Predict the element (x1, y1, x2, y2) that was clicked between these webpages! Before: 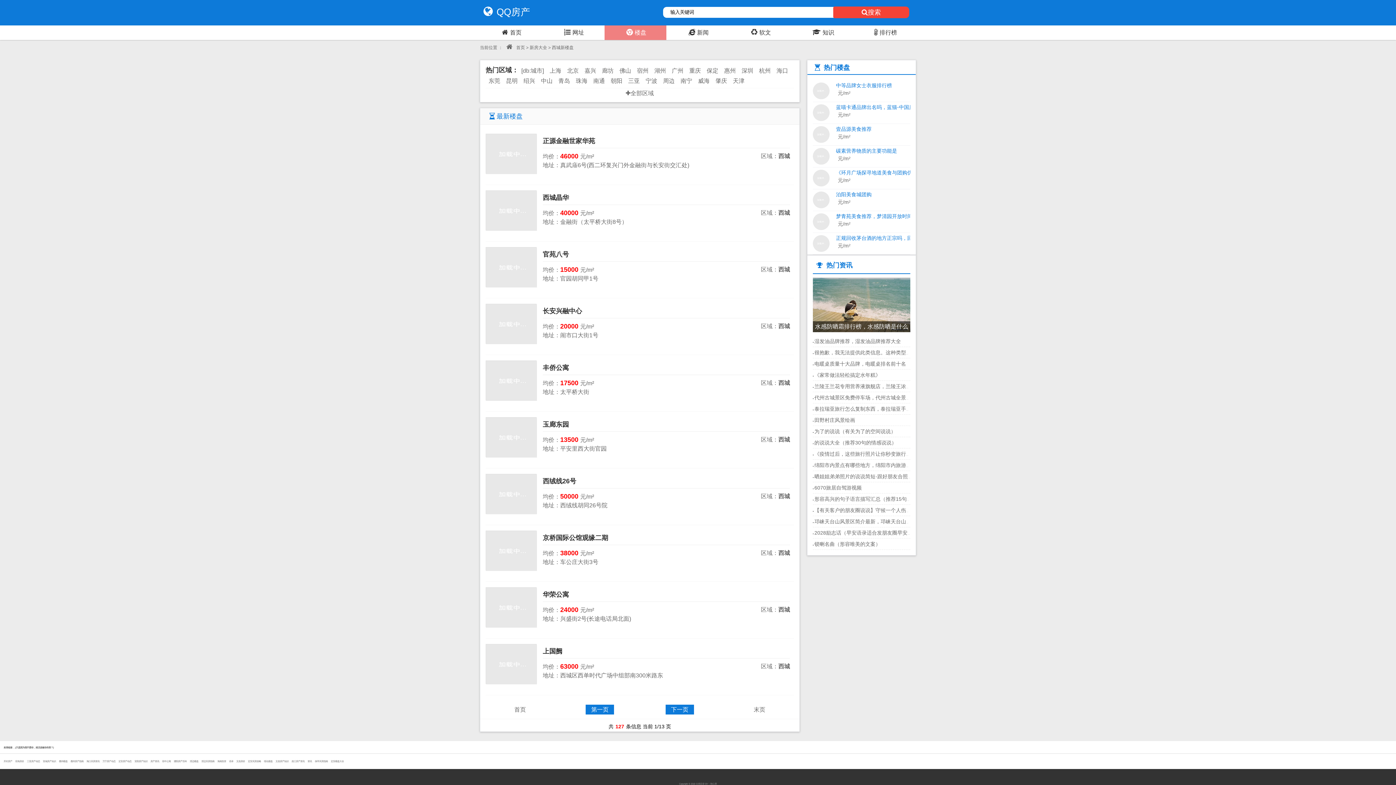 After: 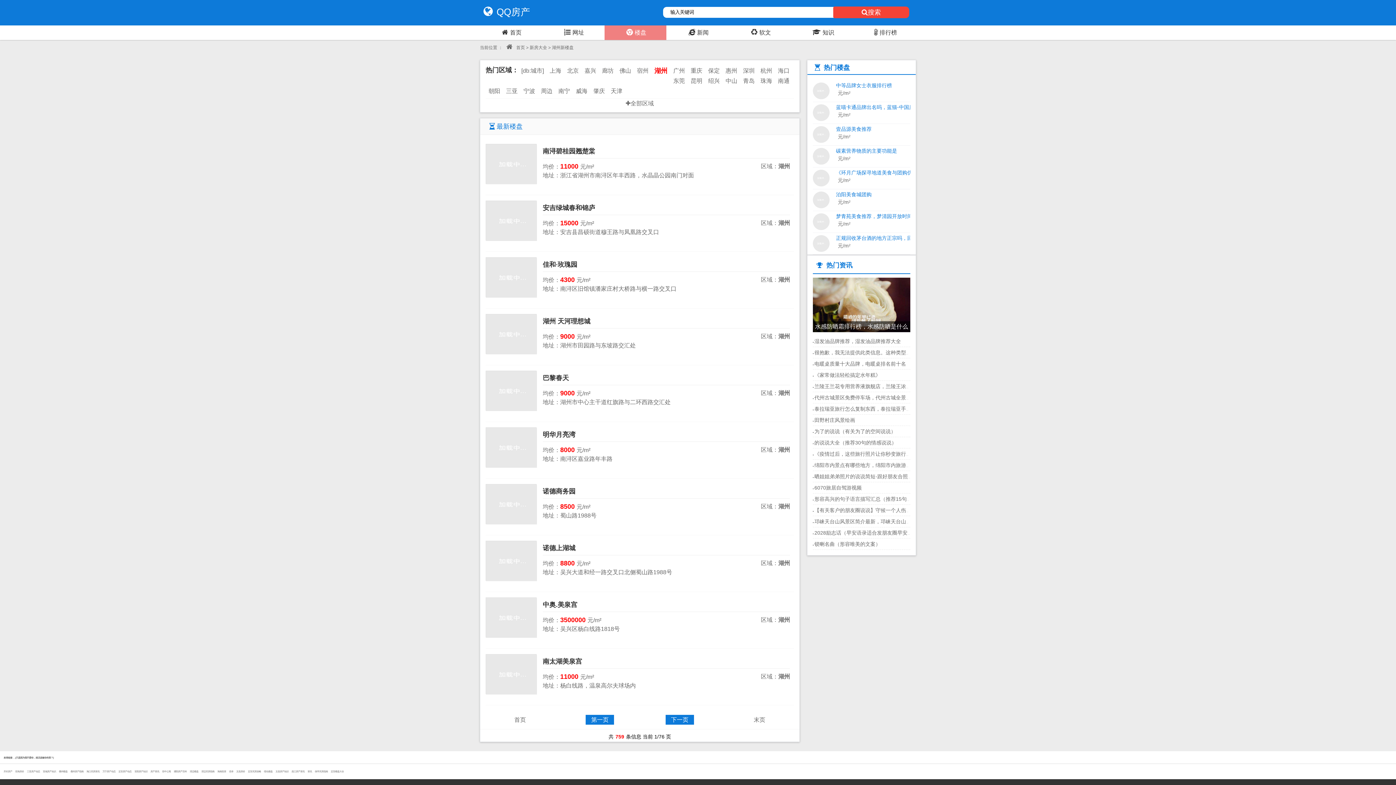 Action: label: 湖州 bbox: (654, 67, 666, 73)